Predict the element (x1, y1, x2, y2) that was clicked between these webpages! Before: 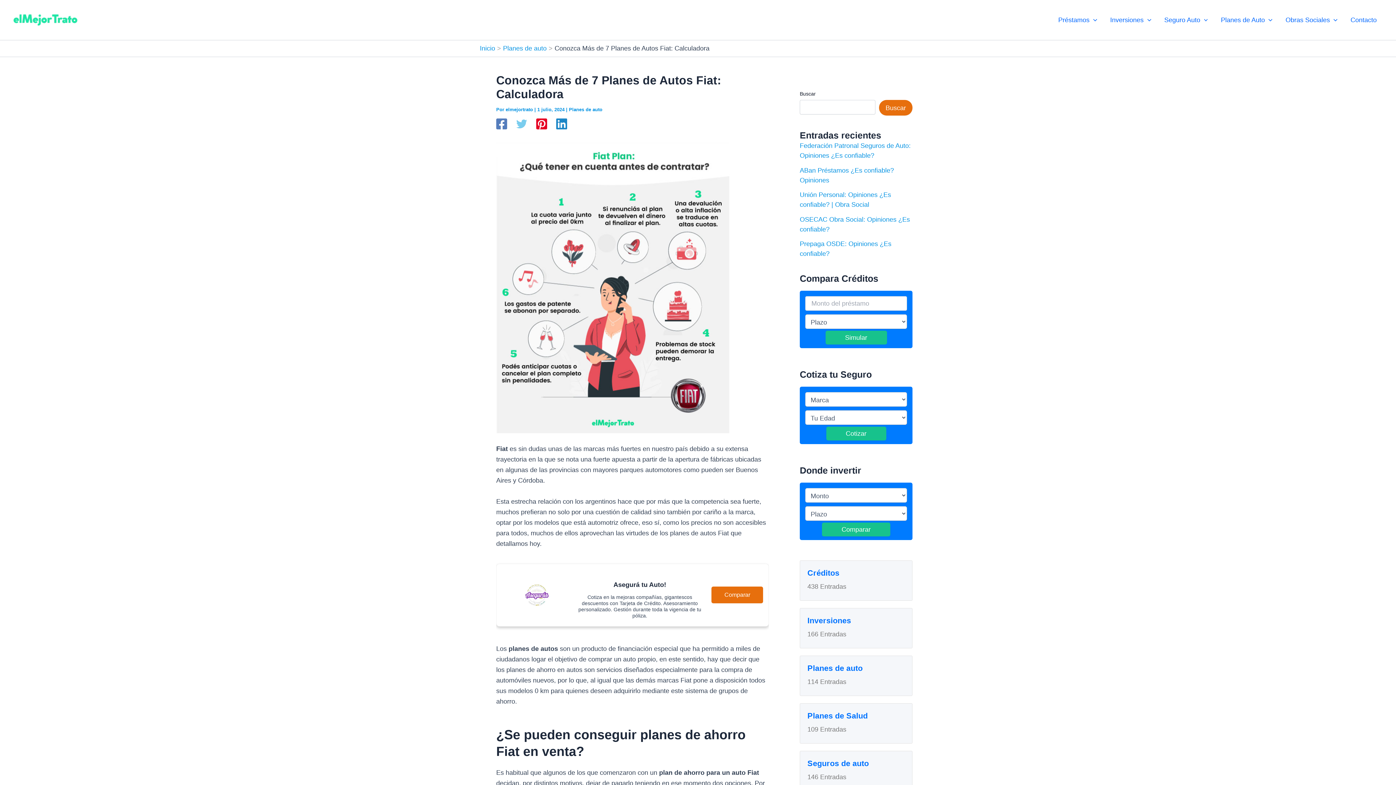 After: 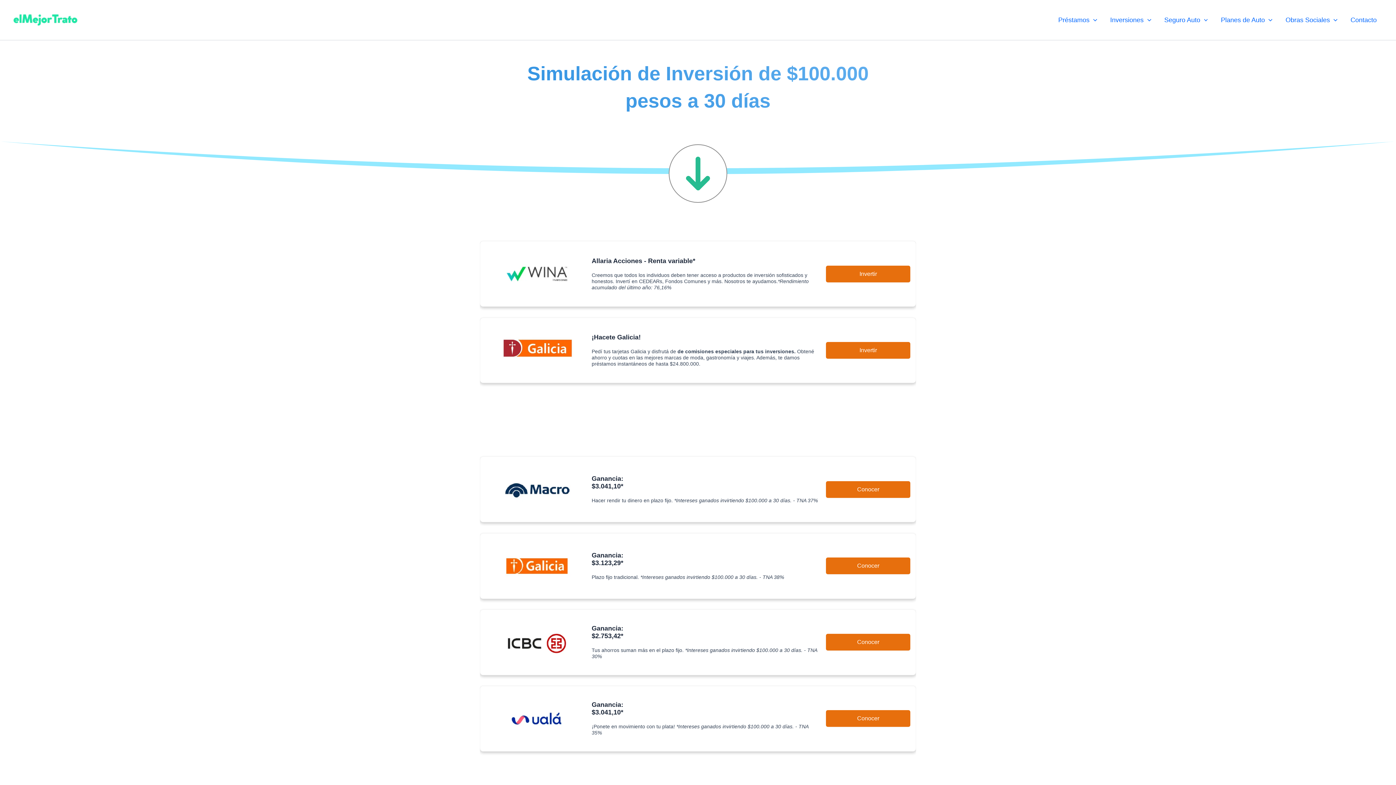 Action: bbox: (822, 522, 890, 536) label: Comparar